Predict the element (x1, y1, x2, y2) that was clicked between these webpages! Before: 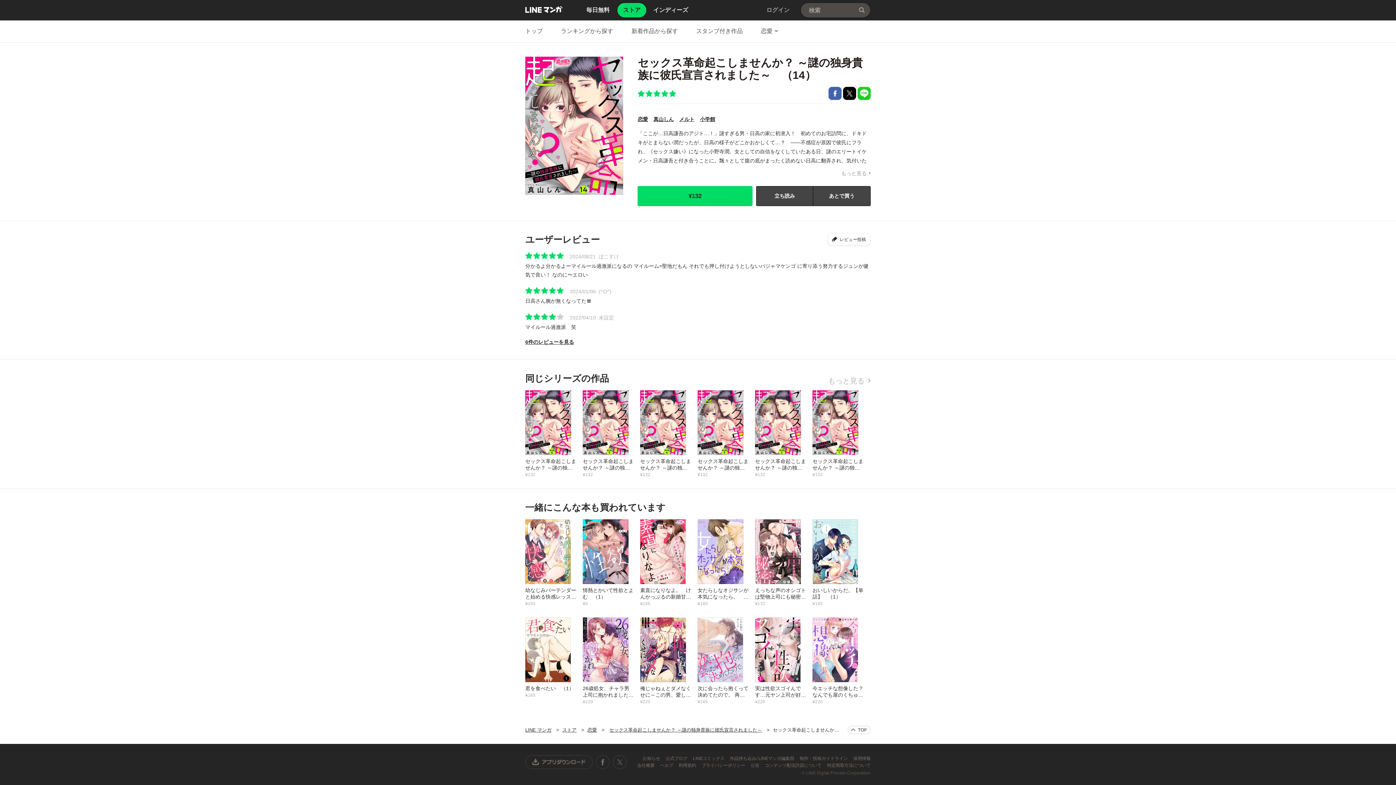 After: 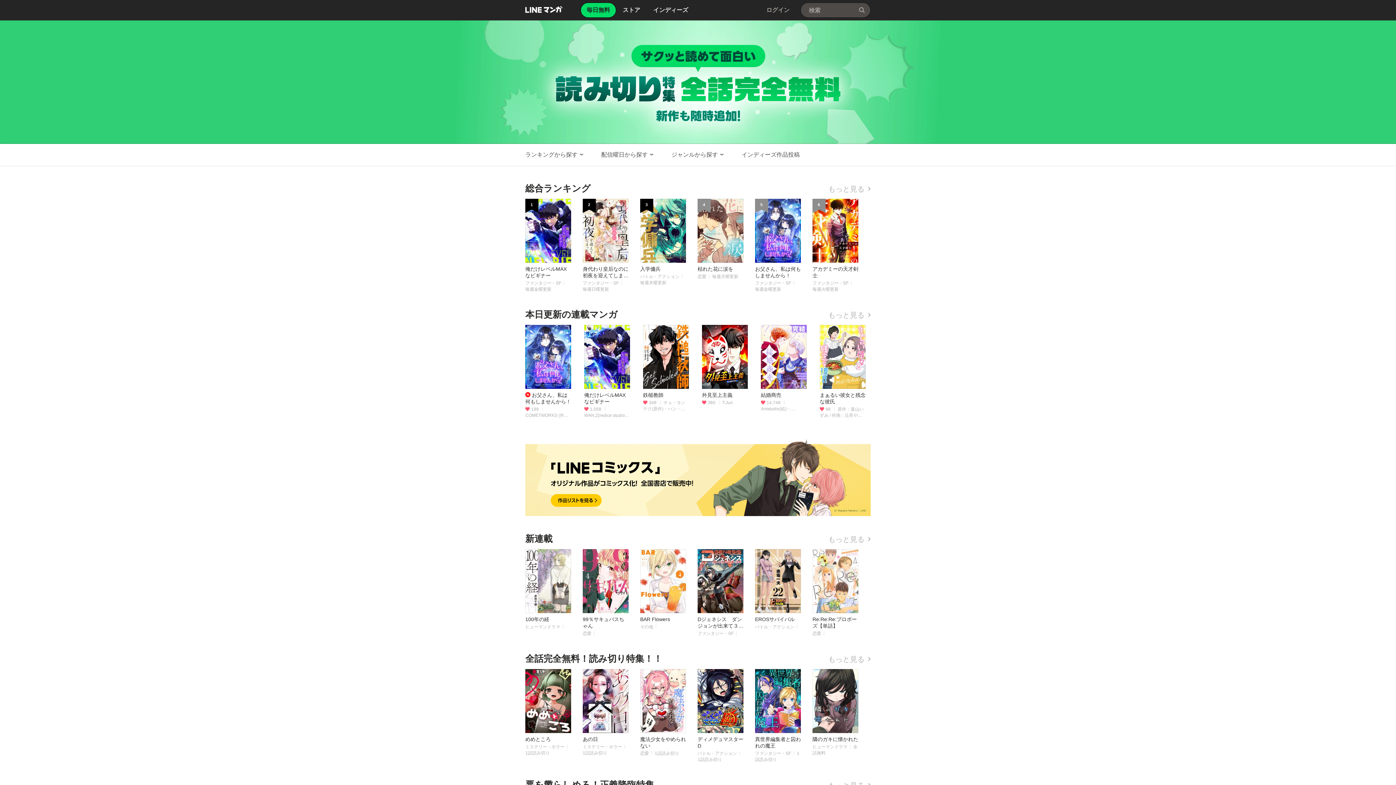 Action: bbox: (586, 2, 609, 17) label: 毎日無料